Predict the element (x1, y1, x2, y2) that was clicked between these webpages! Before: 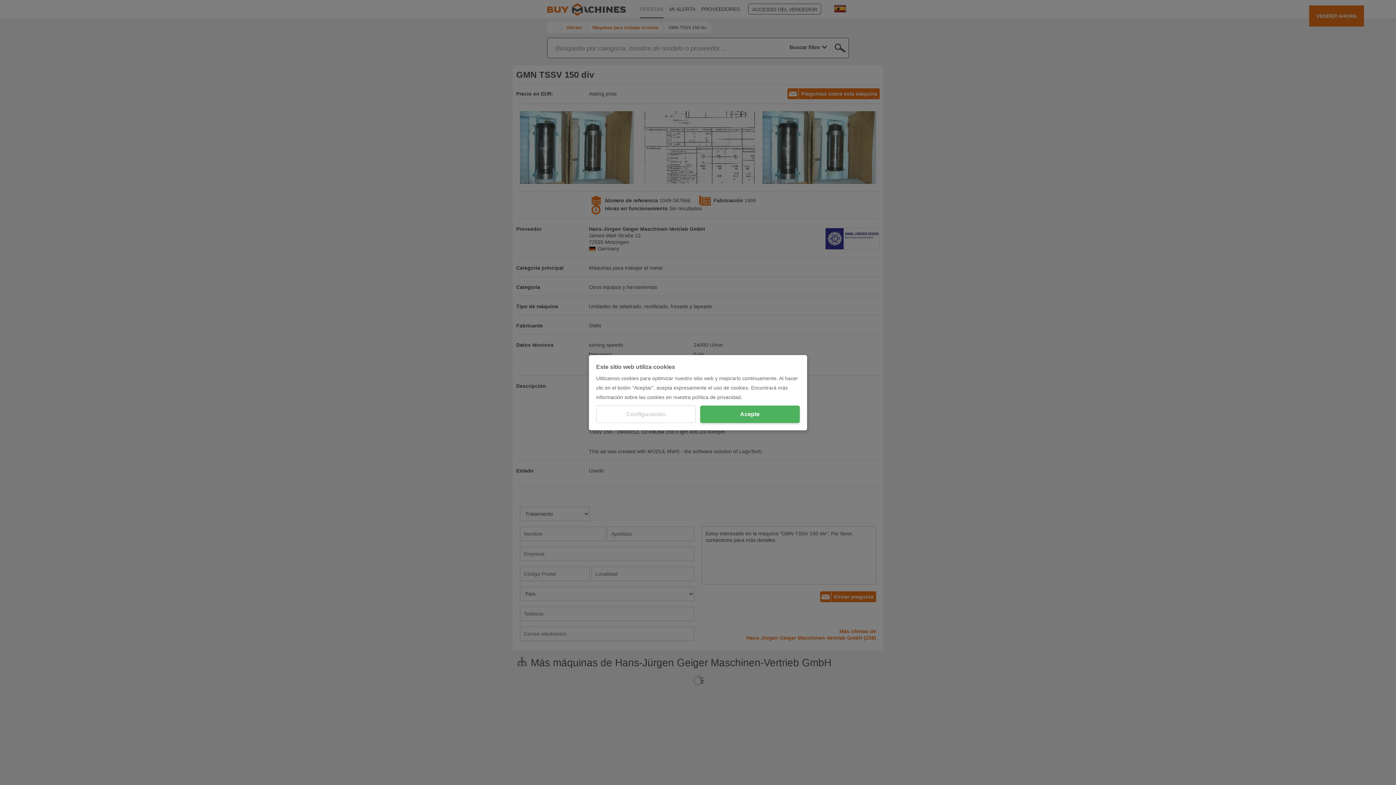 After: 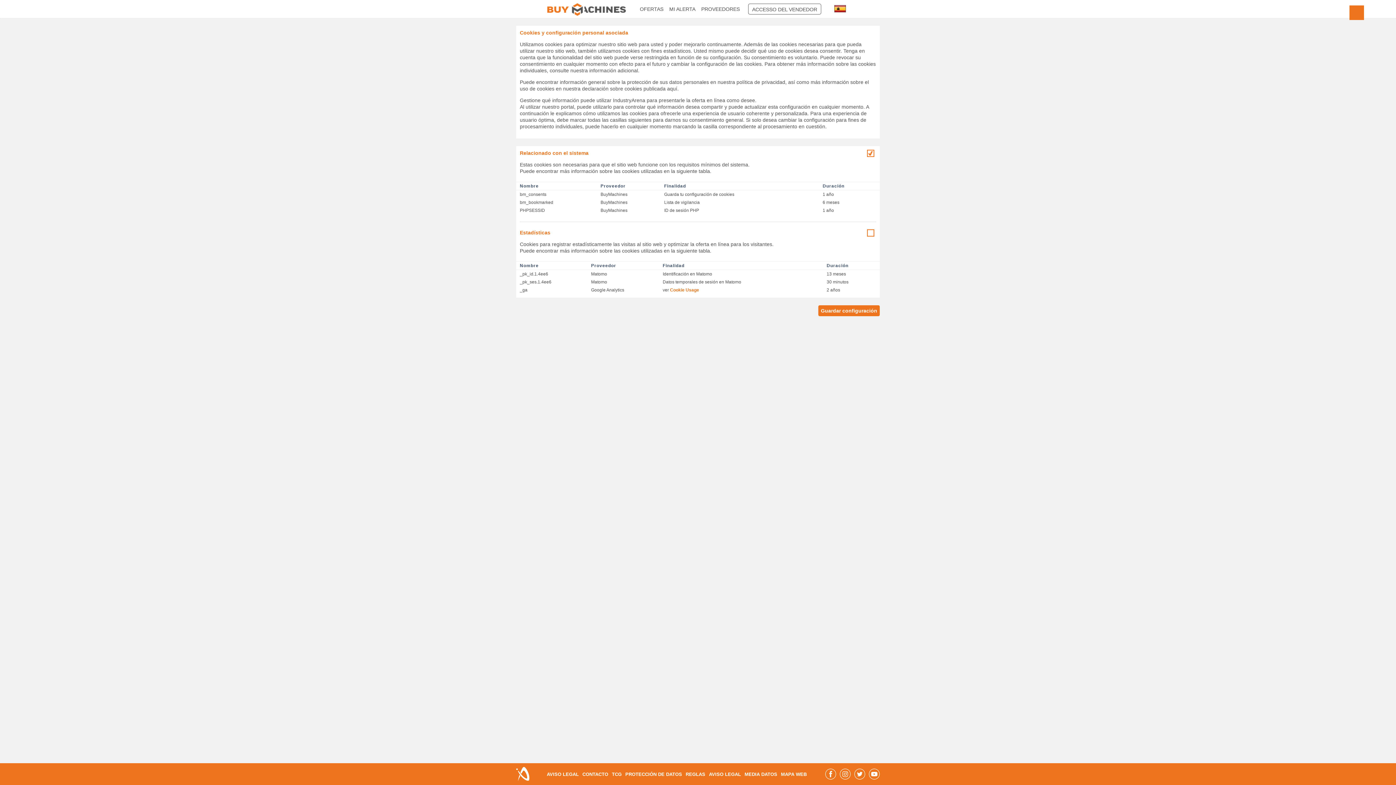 Action: bbox: (596, 405, 696, 423) label: Configuración